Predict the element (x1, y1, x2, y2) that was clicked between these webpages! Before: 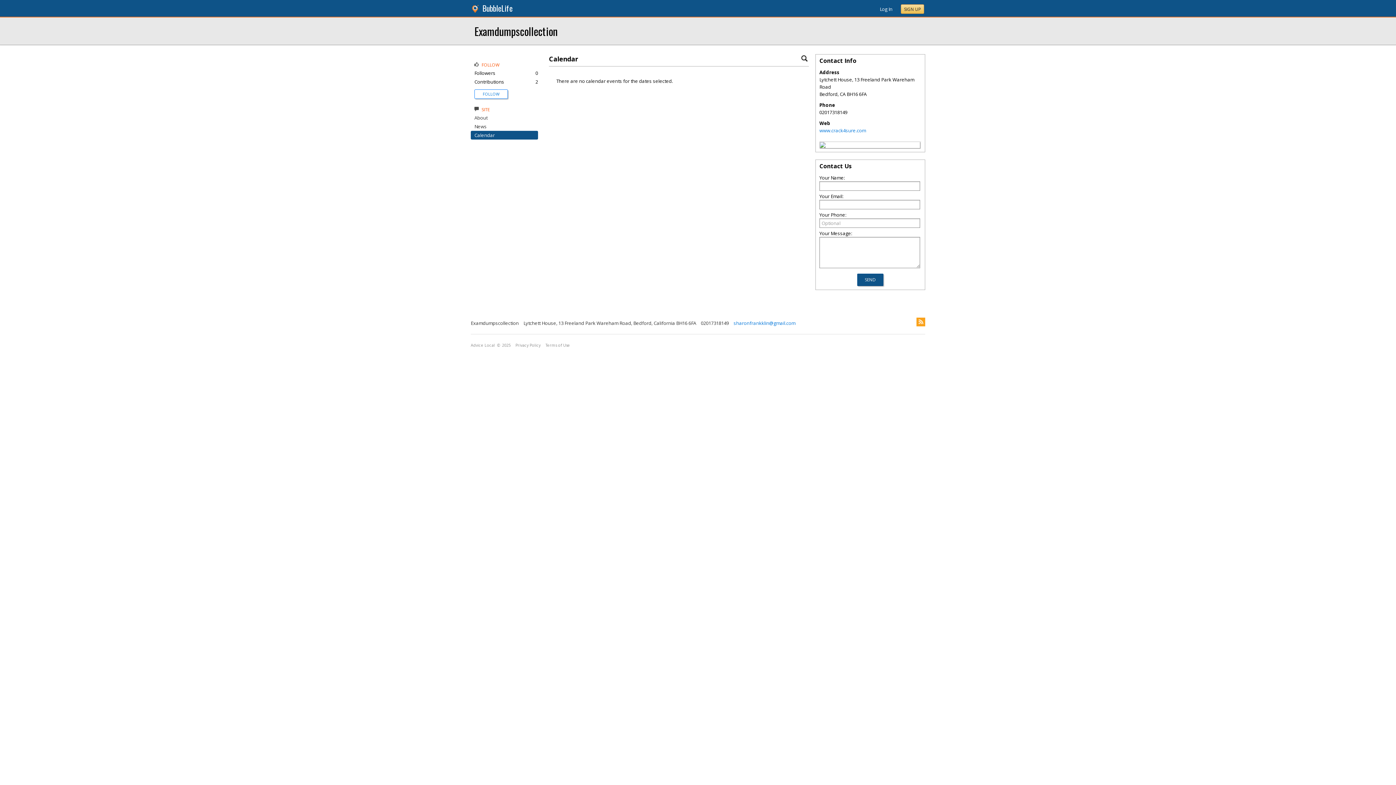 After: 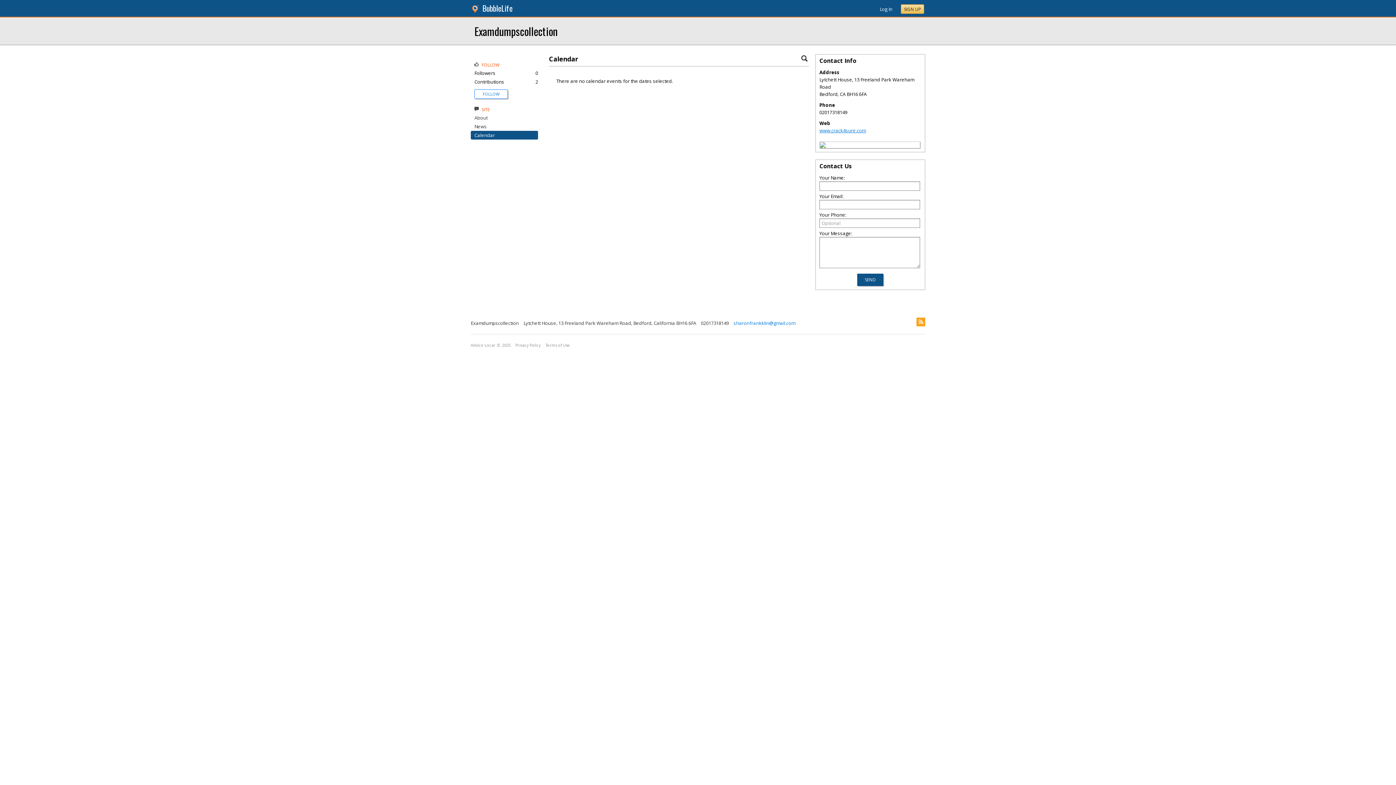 Action: bbox: (819, 127, 866, 133) label: www.crack4sure.com